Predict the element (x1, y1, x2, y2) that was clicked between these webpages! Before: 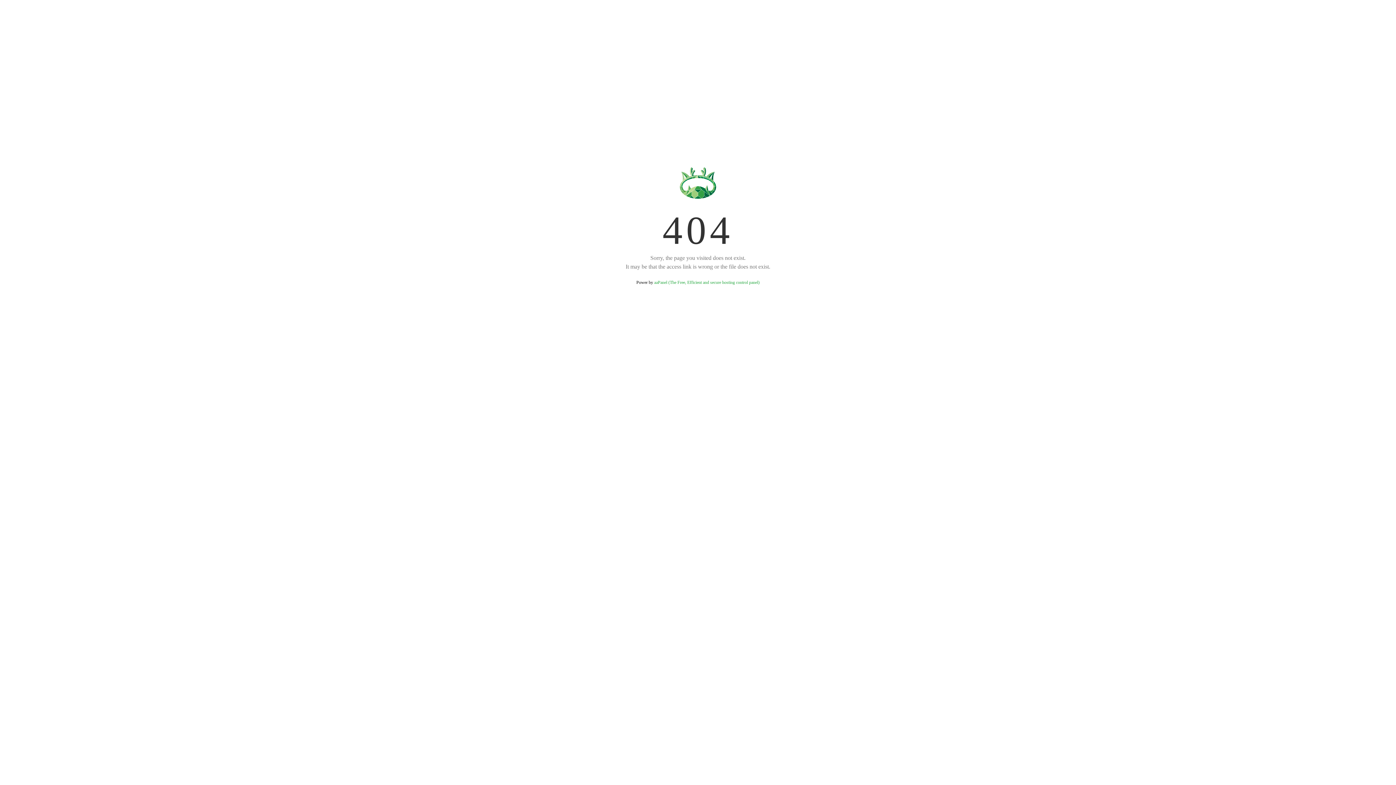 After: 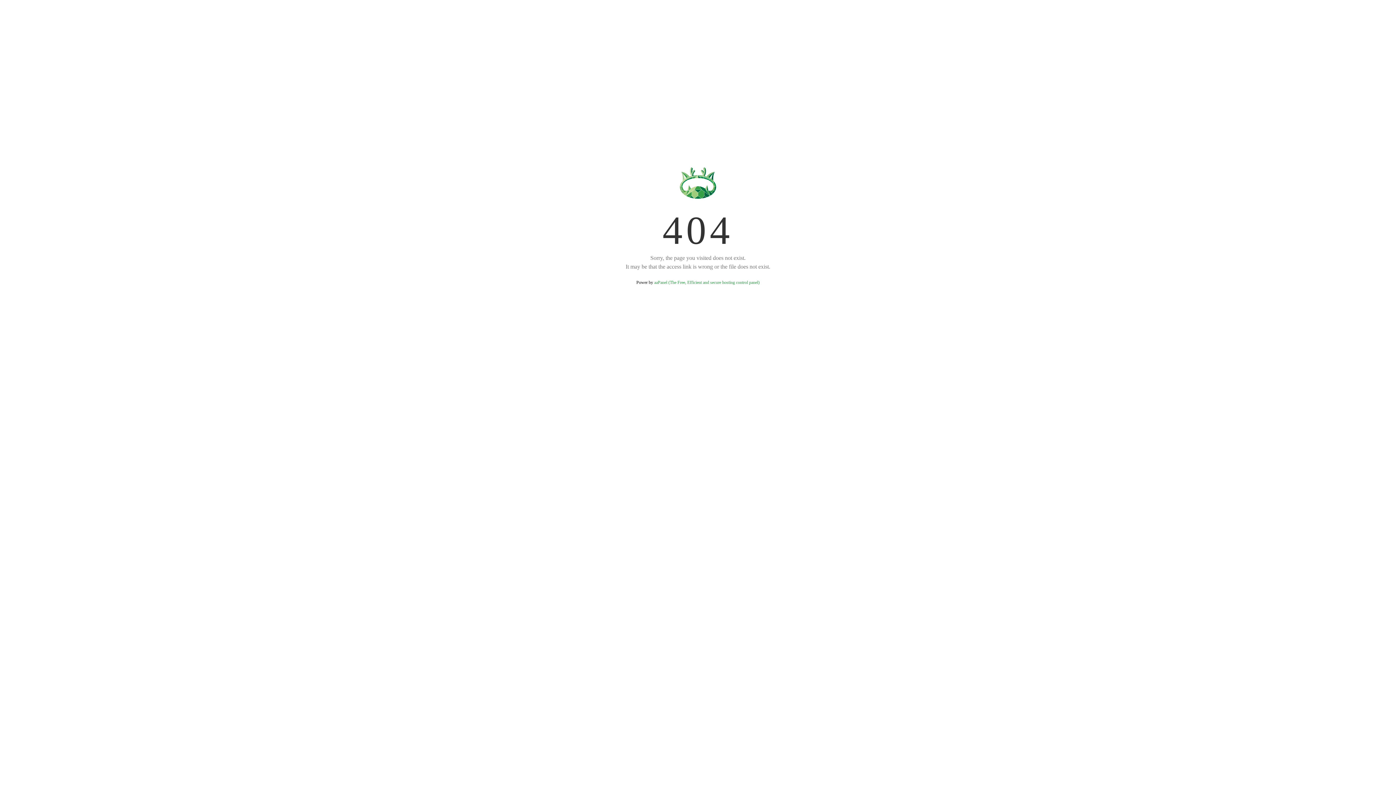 Action: bbox: (654, 280, 759, 285) label: aaPanel (The Free, Efficient and secure hosting control panel)